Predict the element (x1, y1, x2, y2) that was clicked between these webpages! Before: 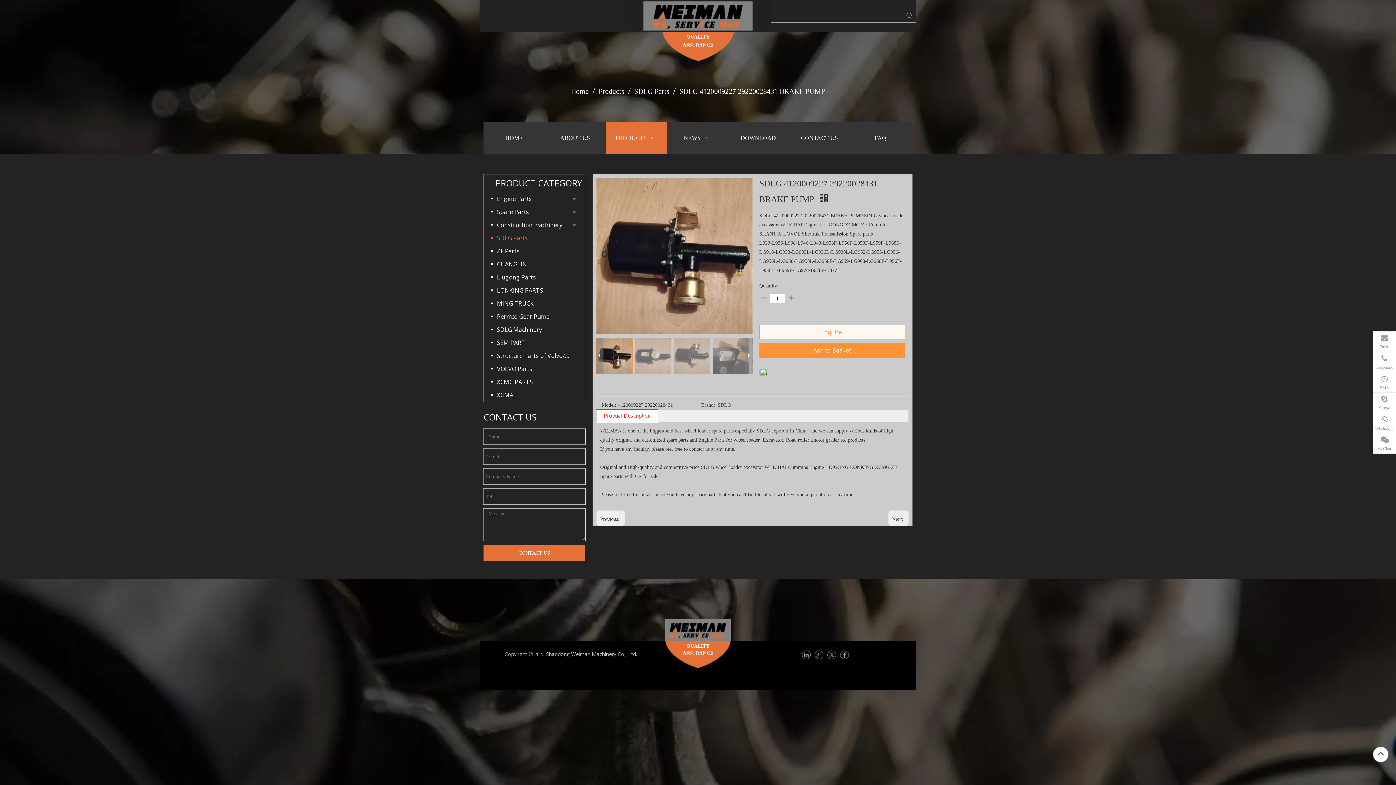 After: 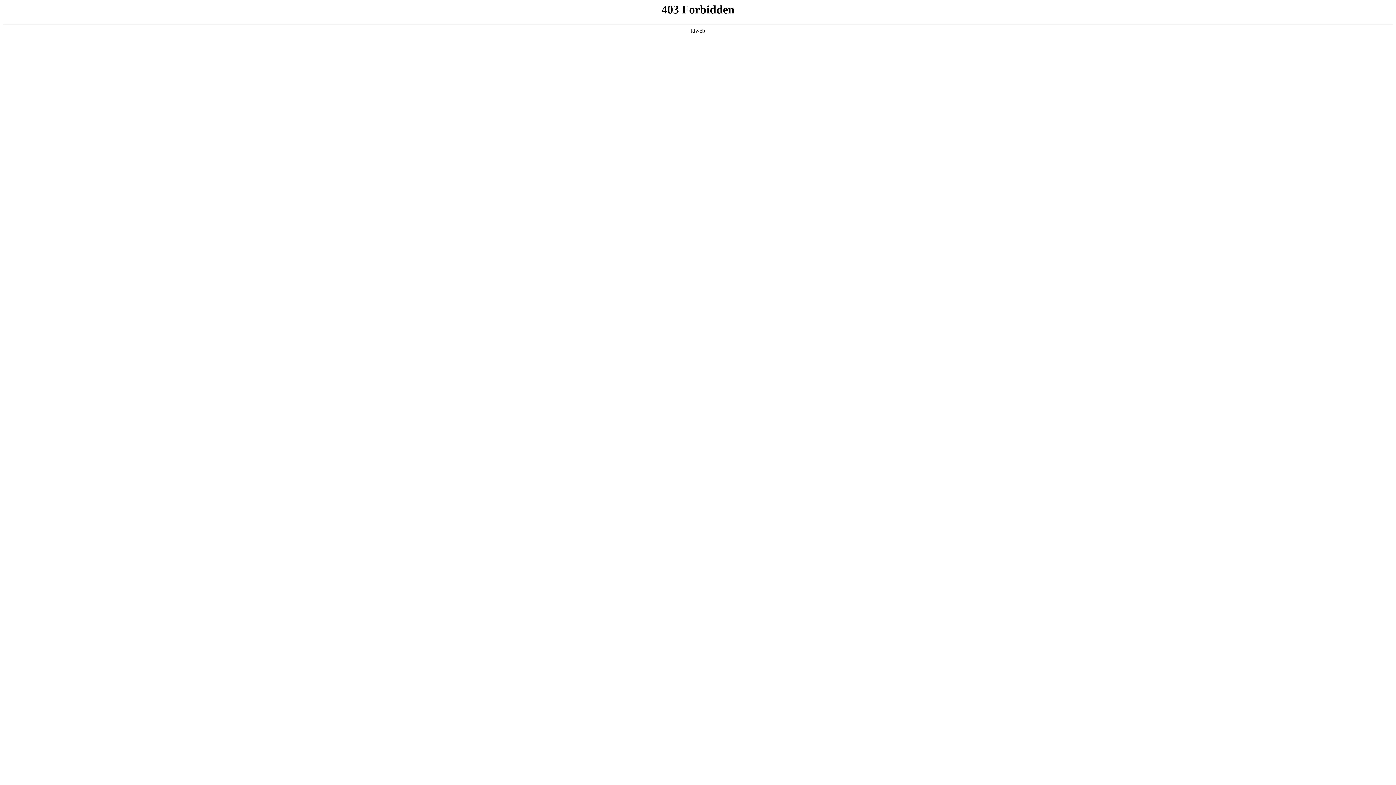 Action: bbox: (850, 121, 911, 154) label: FAQ